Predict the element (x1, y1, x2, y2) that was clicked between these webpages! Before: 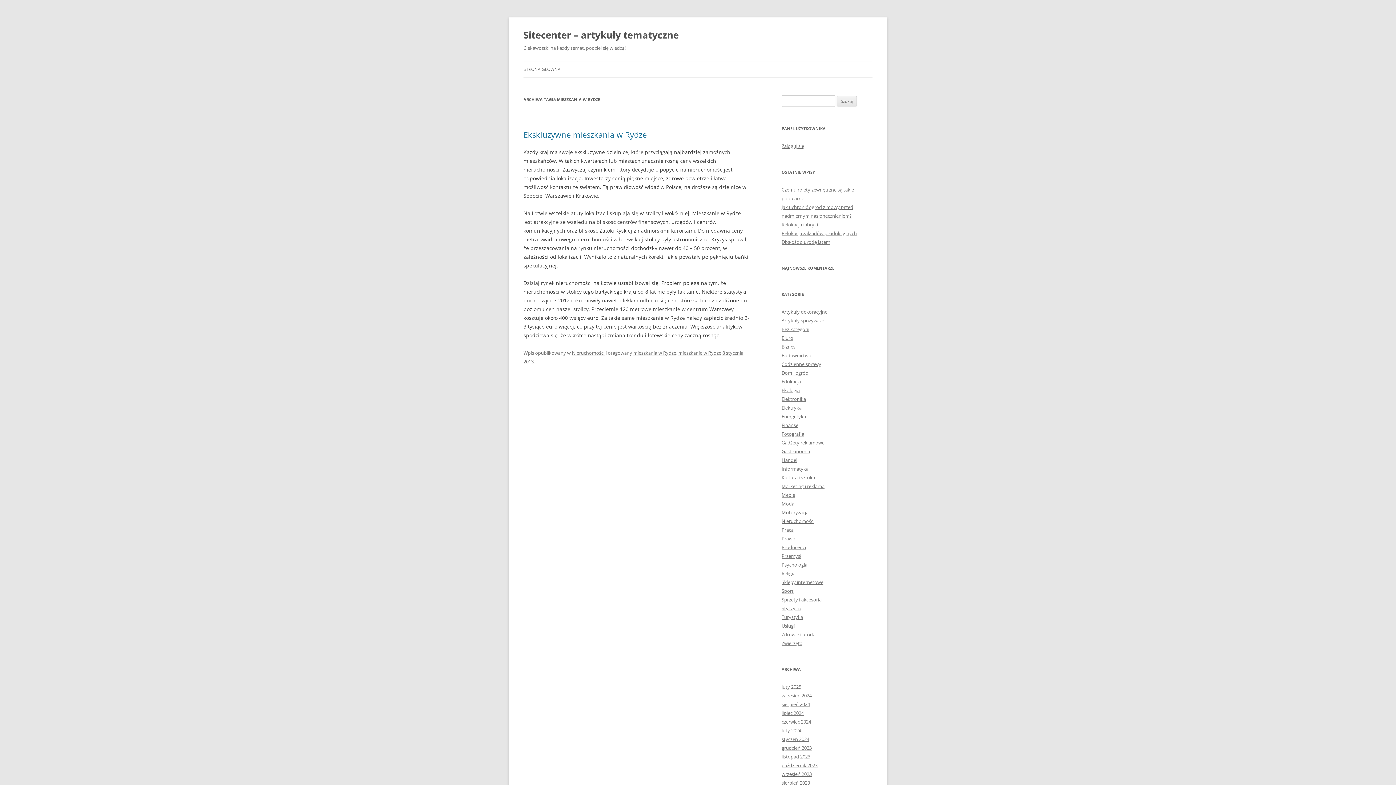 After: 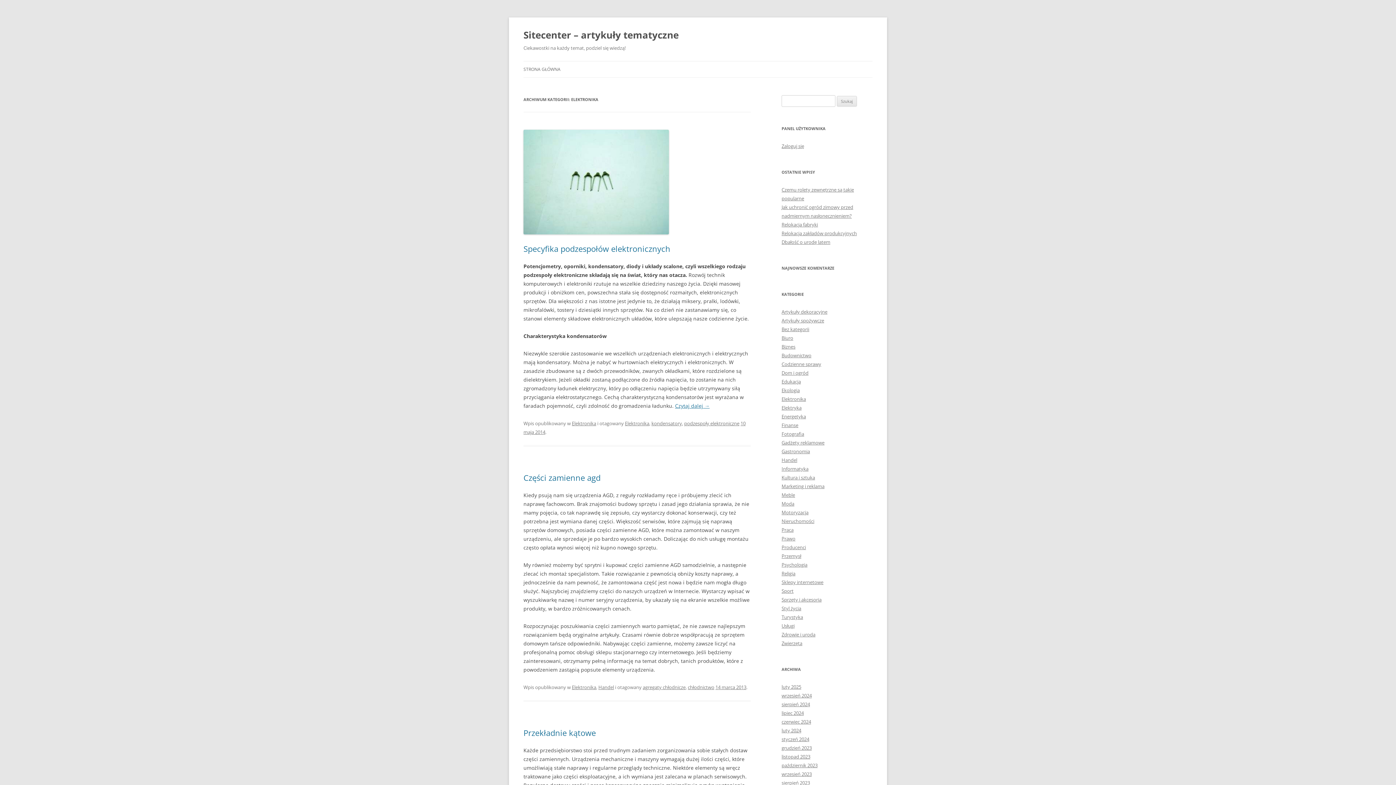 Action: bbox: (781, 396, 806, 402) label: Elektronika